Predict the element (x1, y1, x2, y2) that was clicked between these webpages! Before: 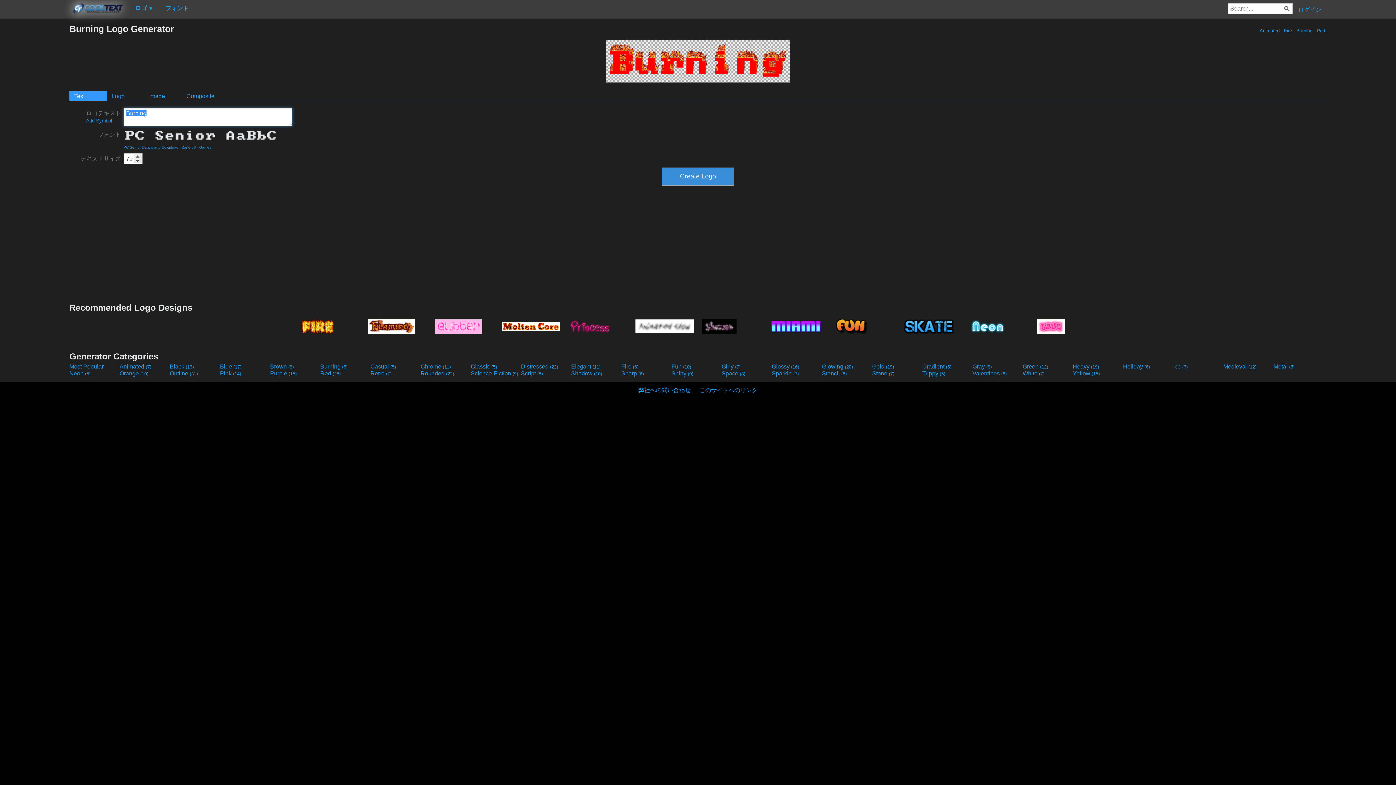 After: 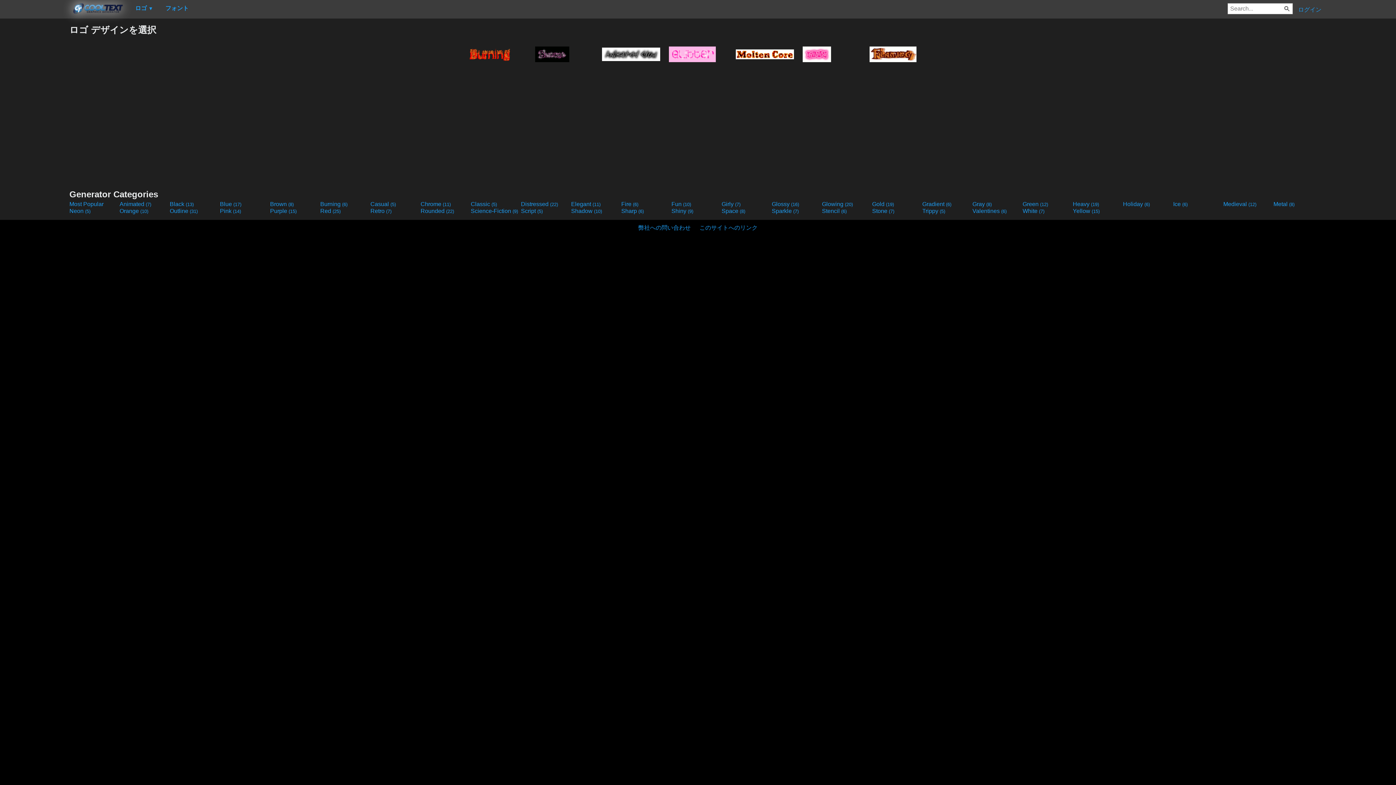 Action: label:  Animated  bbox: (1258, 28, 1281, 33)